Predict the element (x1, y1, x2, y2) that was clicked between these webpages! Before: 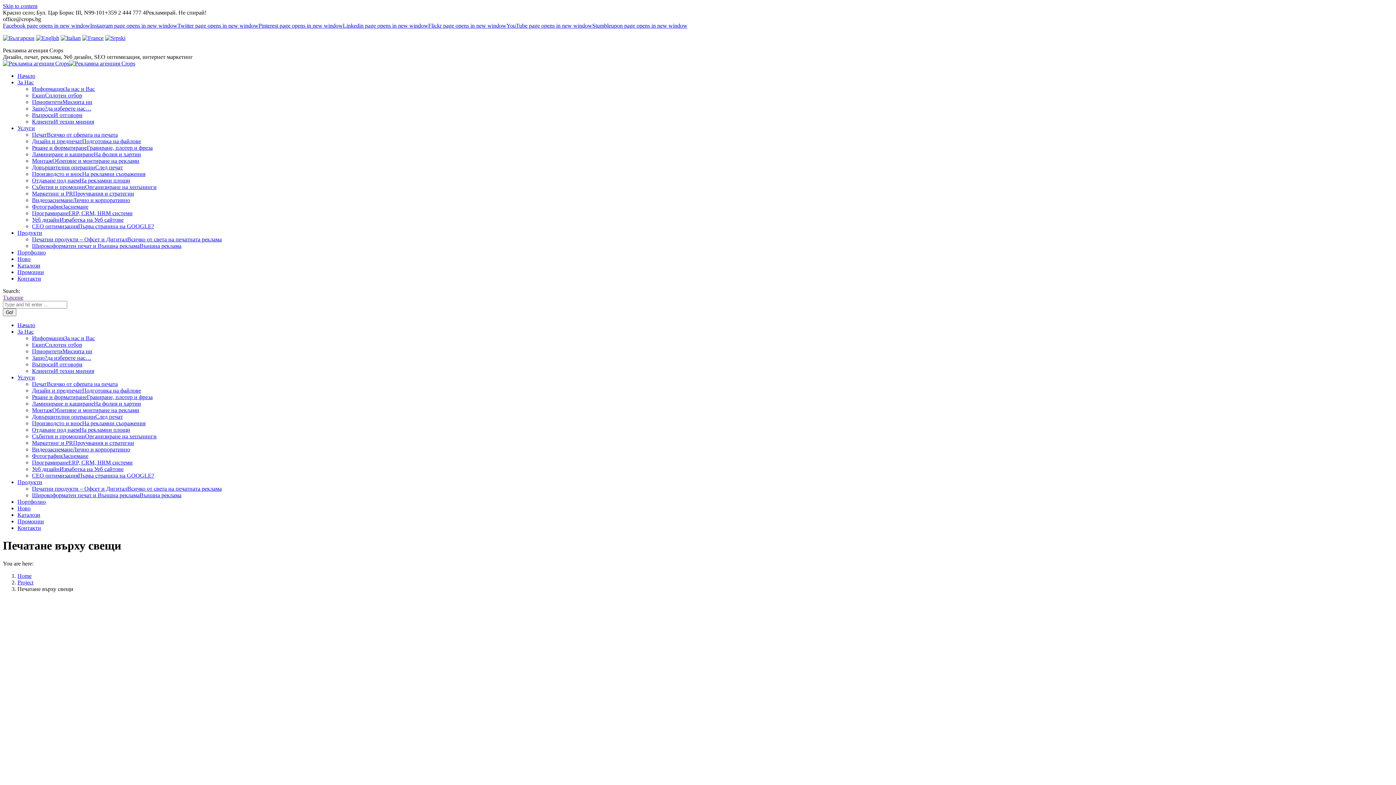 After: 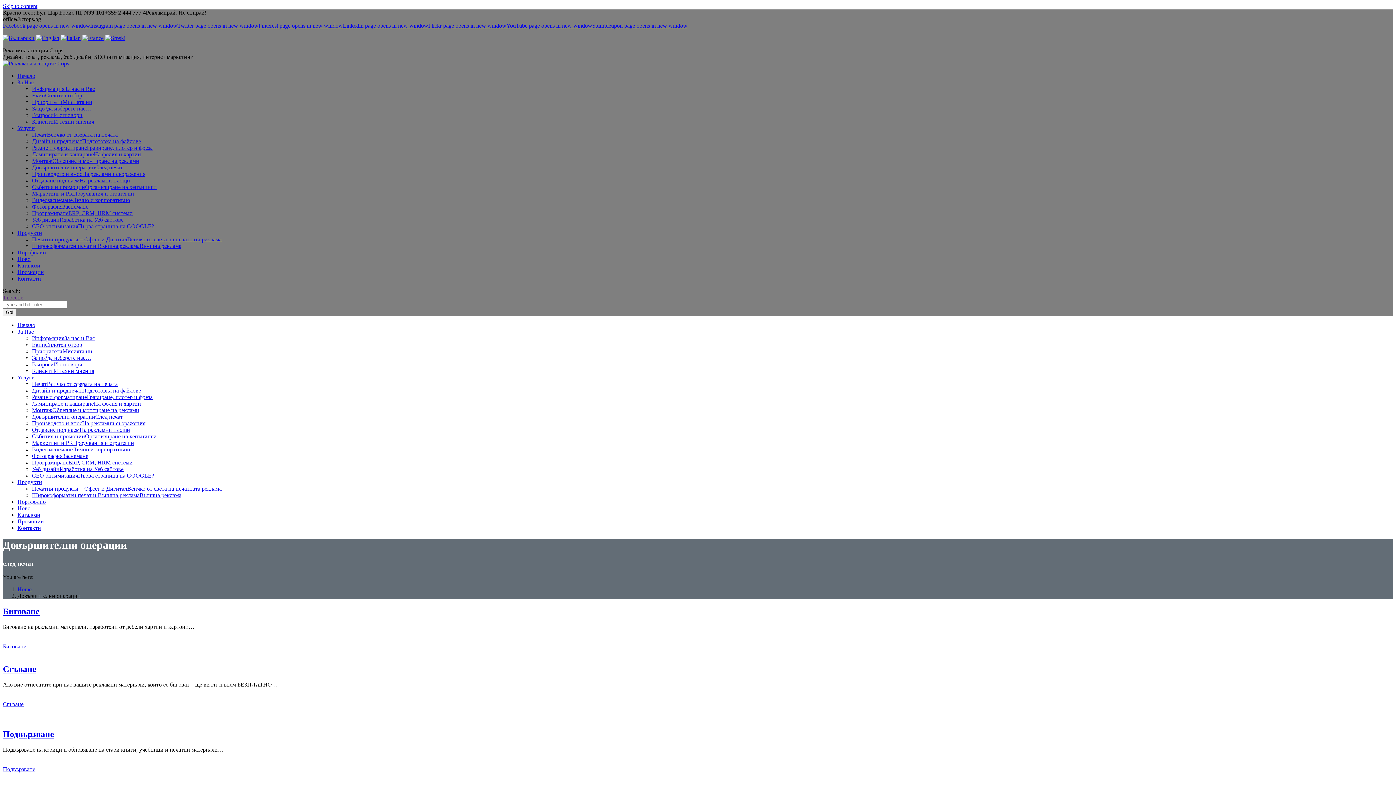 Action: bbox: (32, 413, 122, 420) label: Довършителни операцииСлед печат